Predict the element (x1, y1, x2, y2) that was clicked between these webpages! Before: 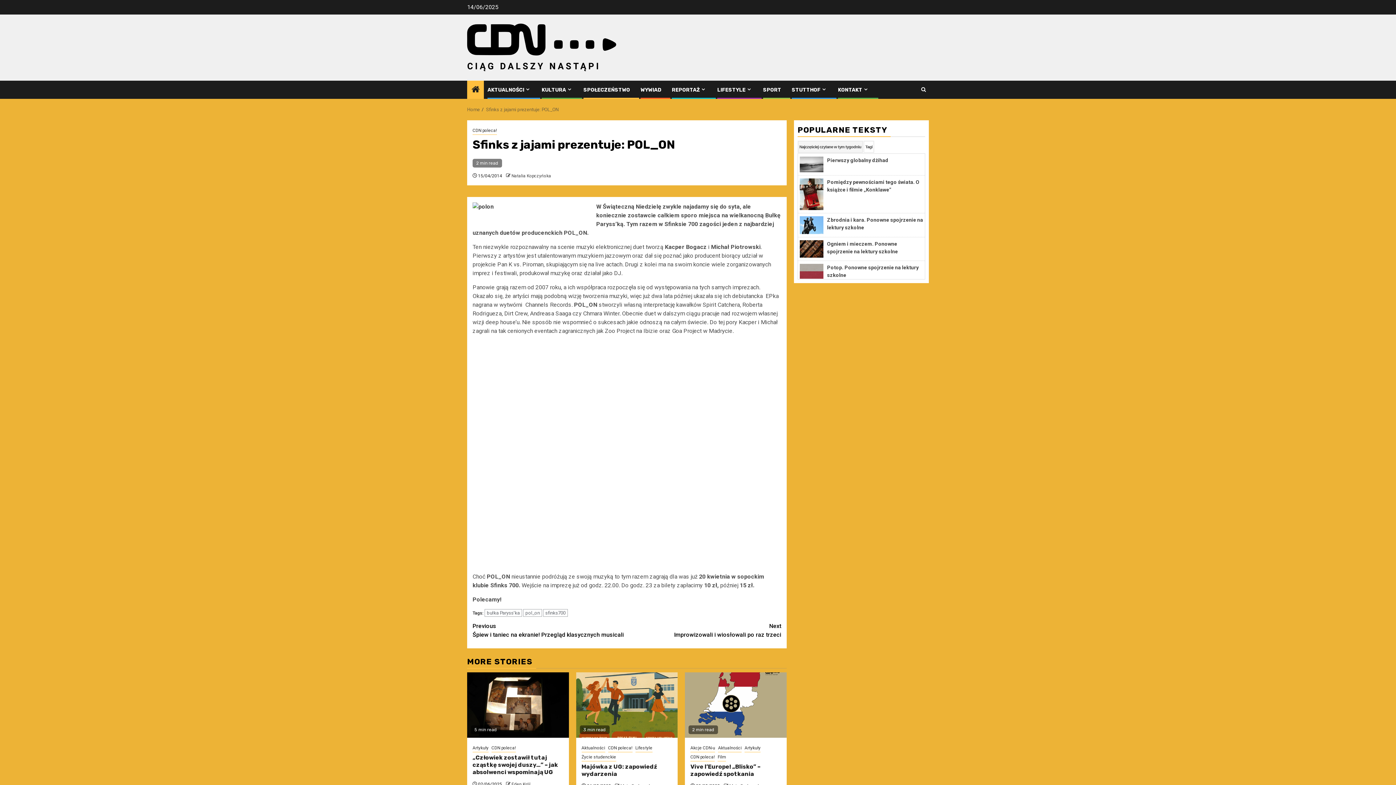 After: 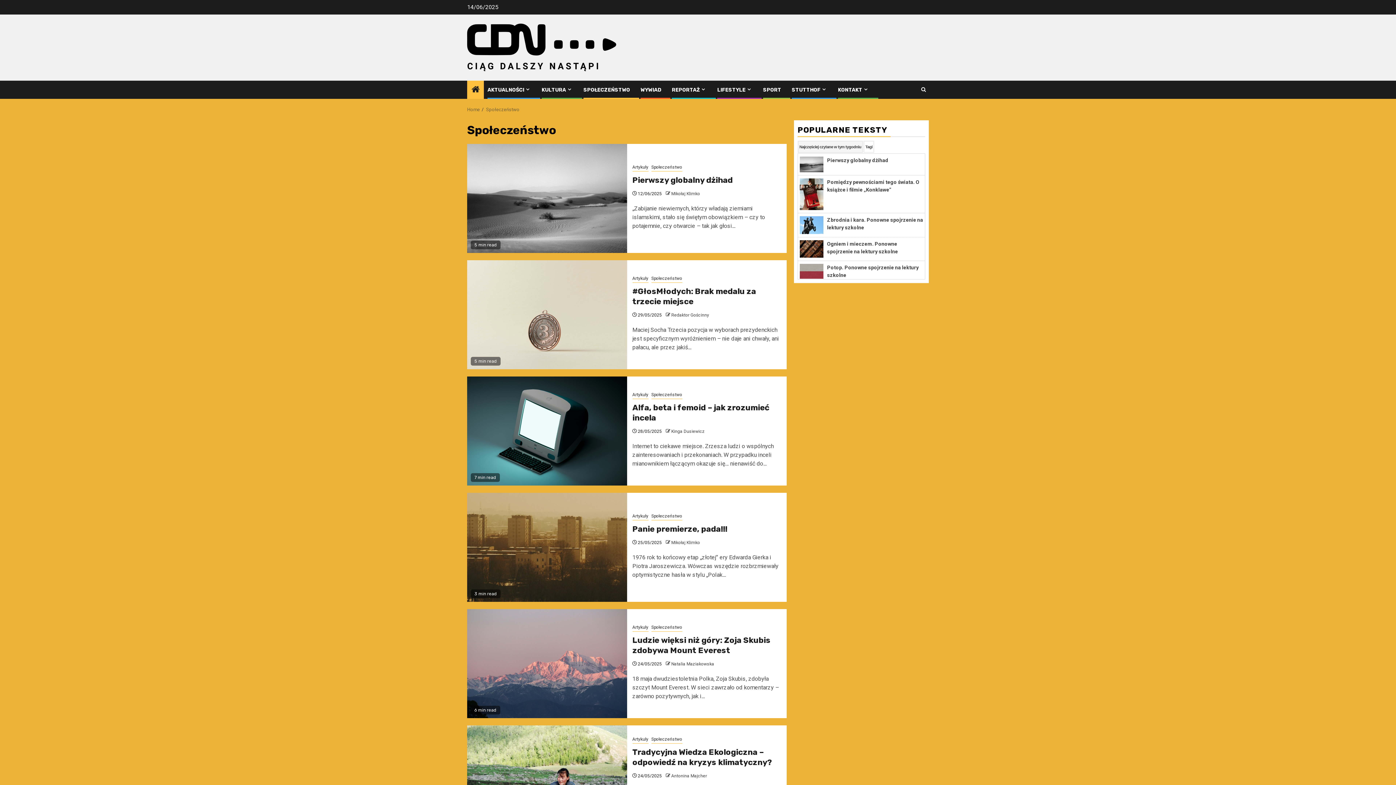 Action: label: SPOŁECZEŃSTWO bbox: (583, 86, 630, 93)